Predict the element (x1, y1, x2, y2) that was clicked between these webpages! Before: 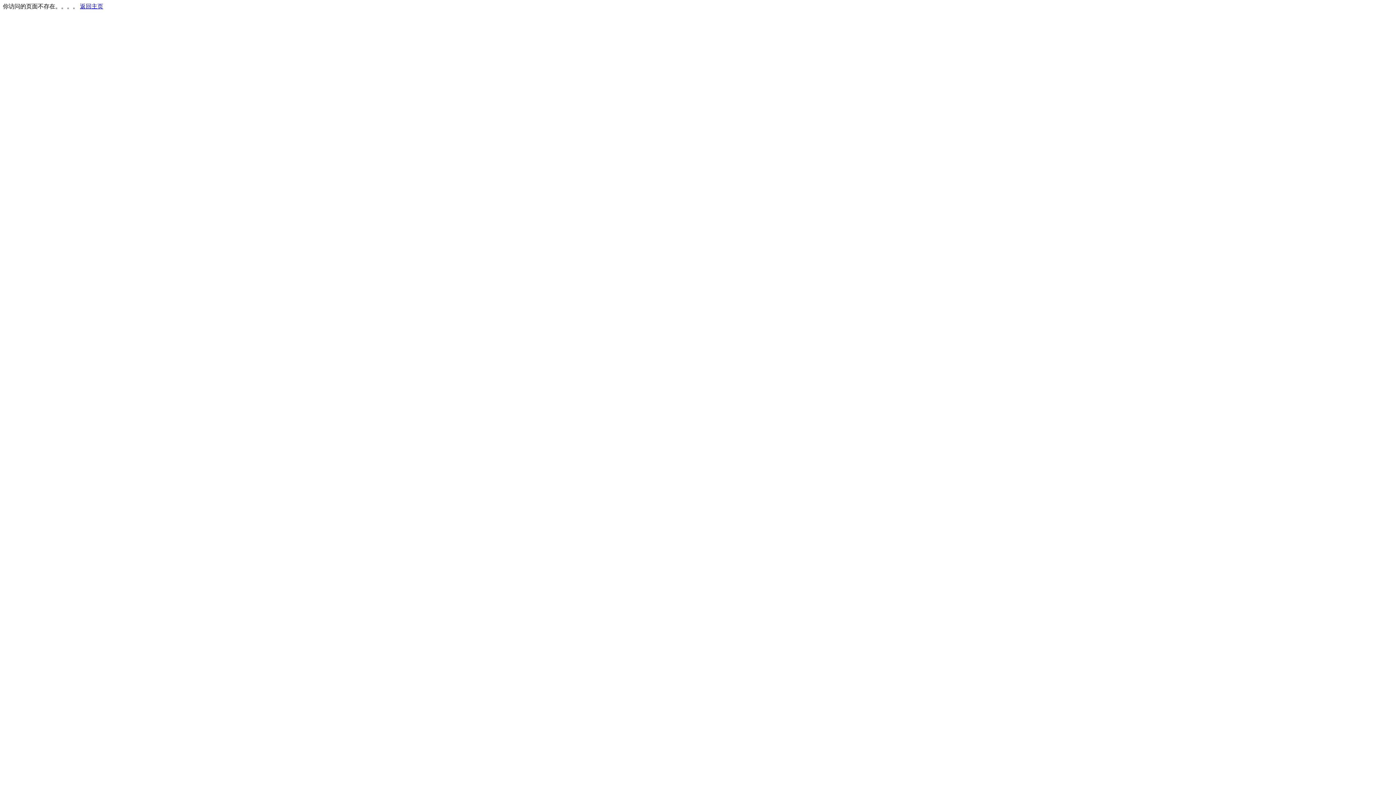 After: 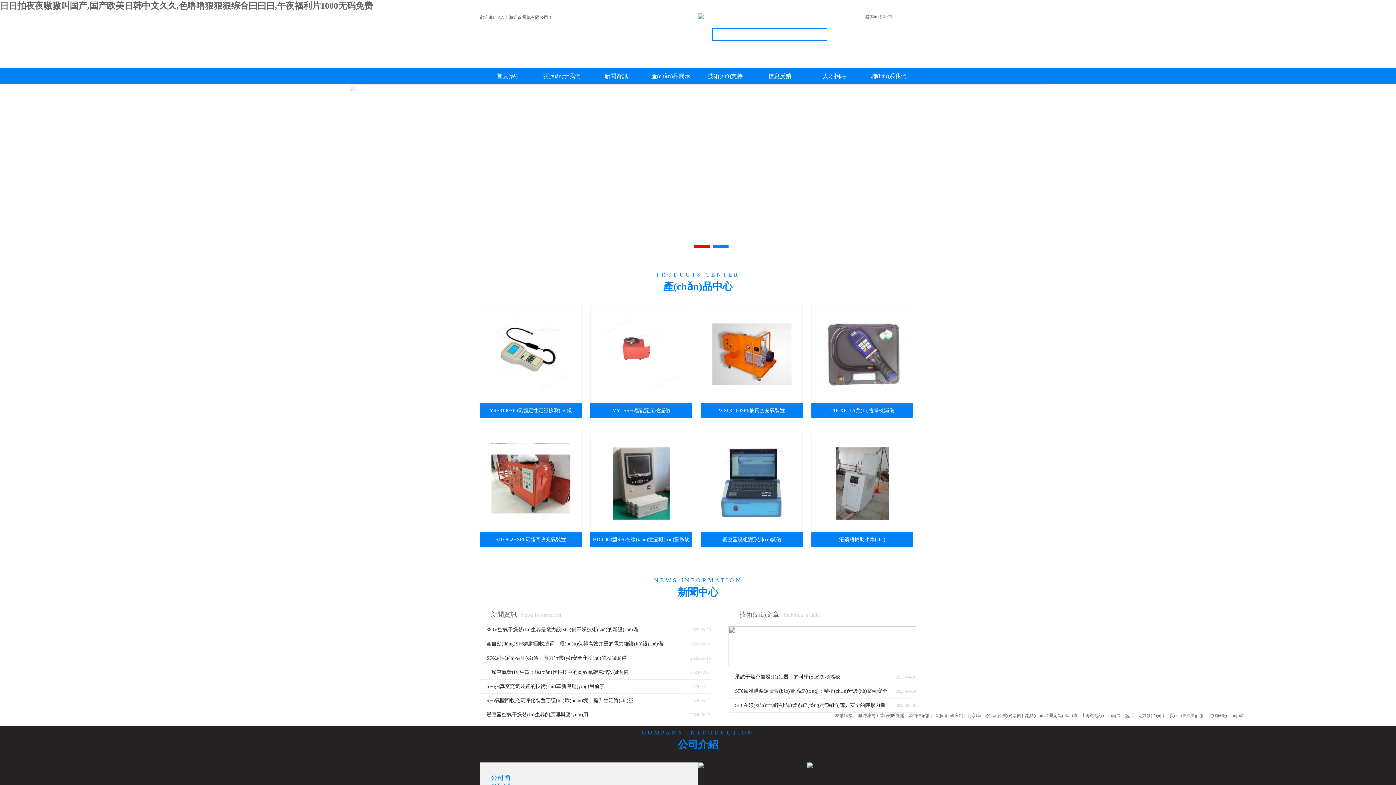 Action: bbox: (80, 3, 103, 9) label: 返回主页